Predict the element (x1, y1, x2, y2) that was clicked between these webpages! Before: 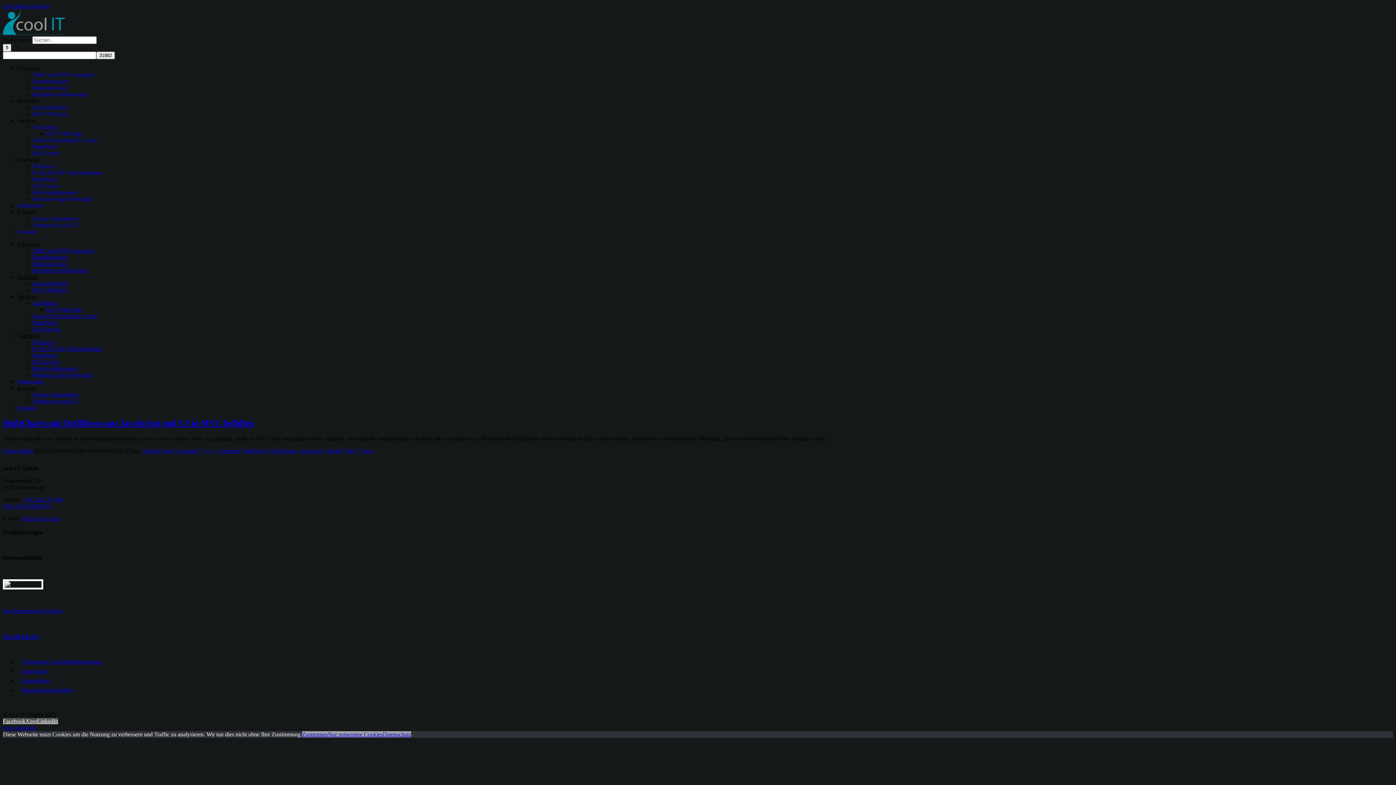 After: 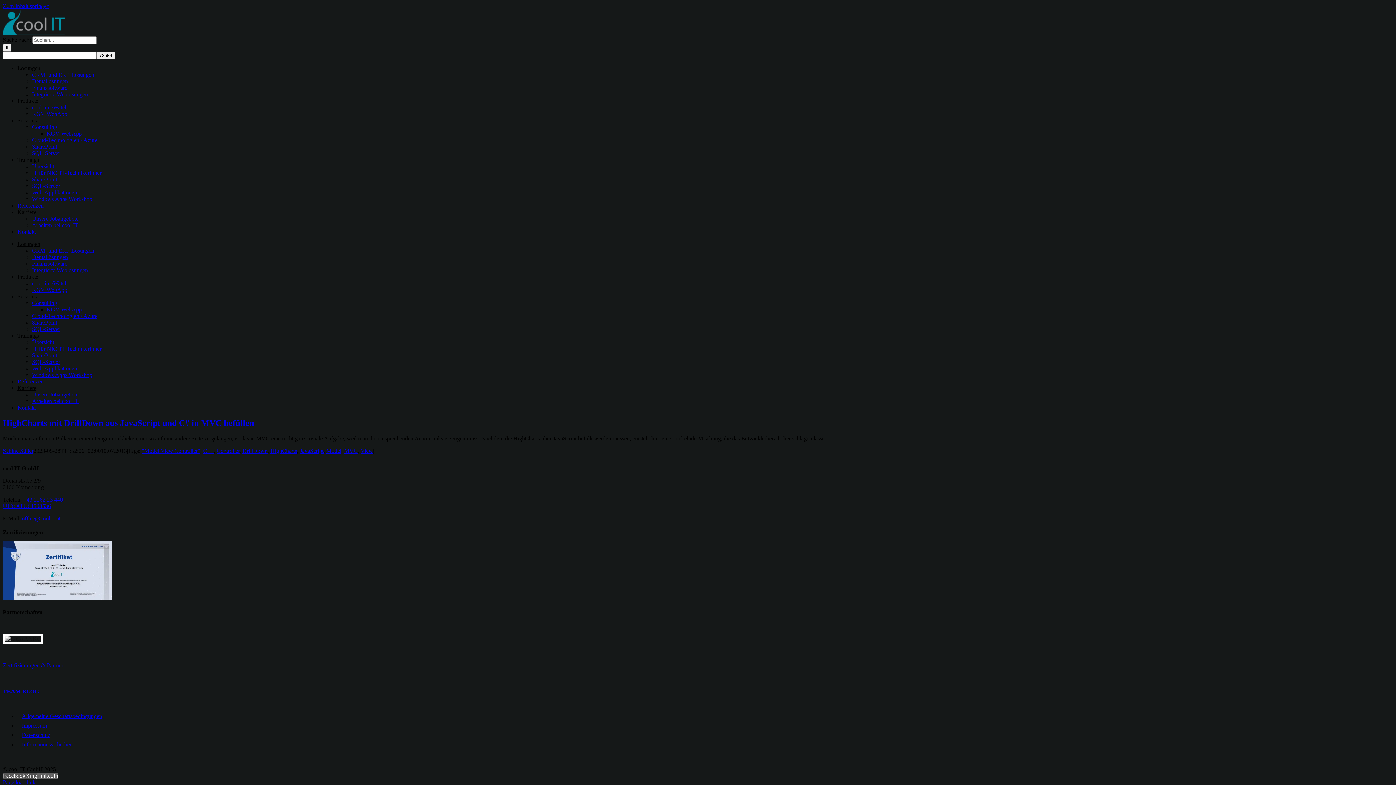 Action: label: "Model View Controller" bbox: (141, 447, 200, 454)